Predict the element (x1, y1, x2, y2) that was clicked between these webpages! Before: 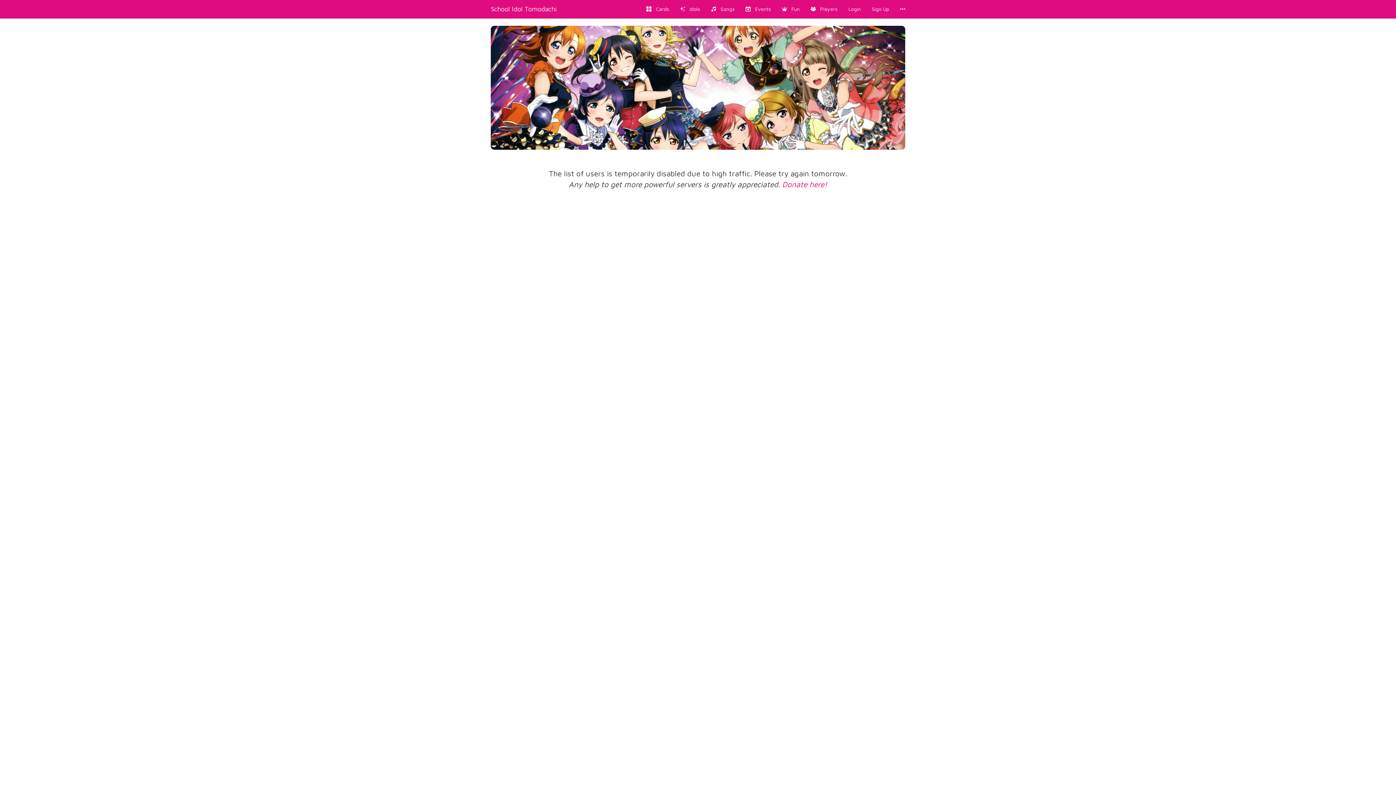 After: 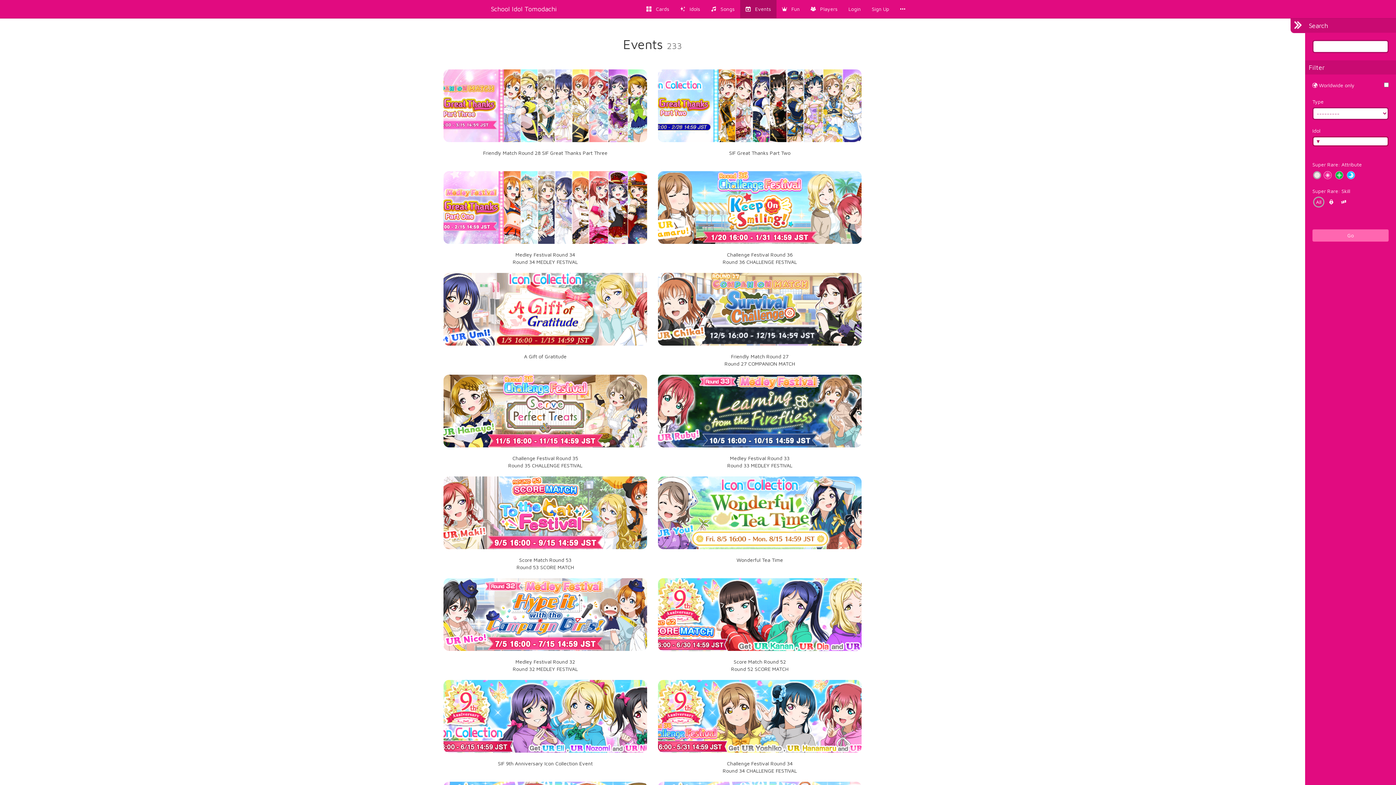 Action: label:    Events bbox: (740, 0, 776, 18)